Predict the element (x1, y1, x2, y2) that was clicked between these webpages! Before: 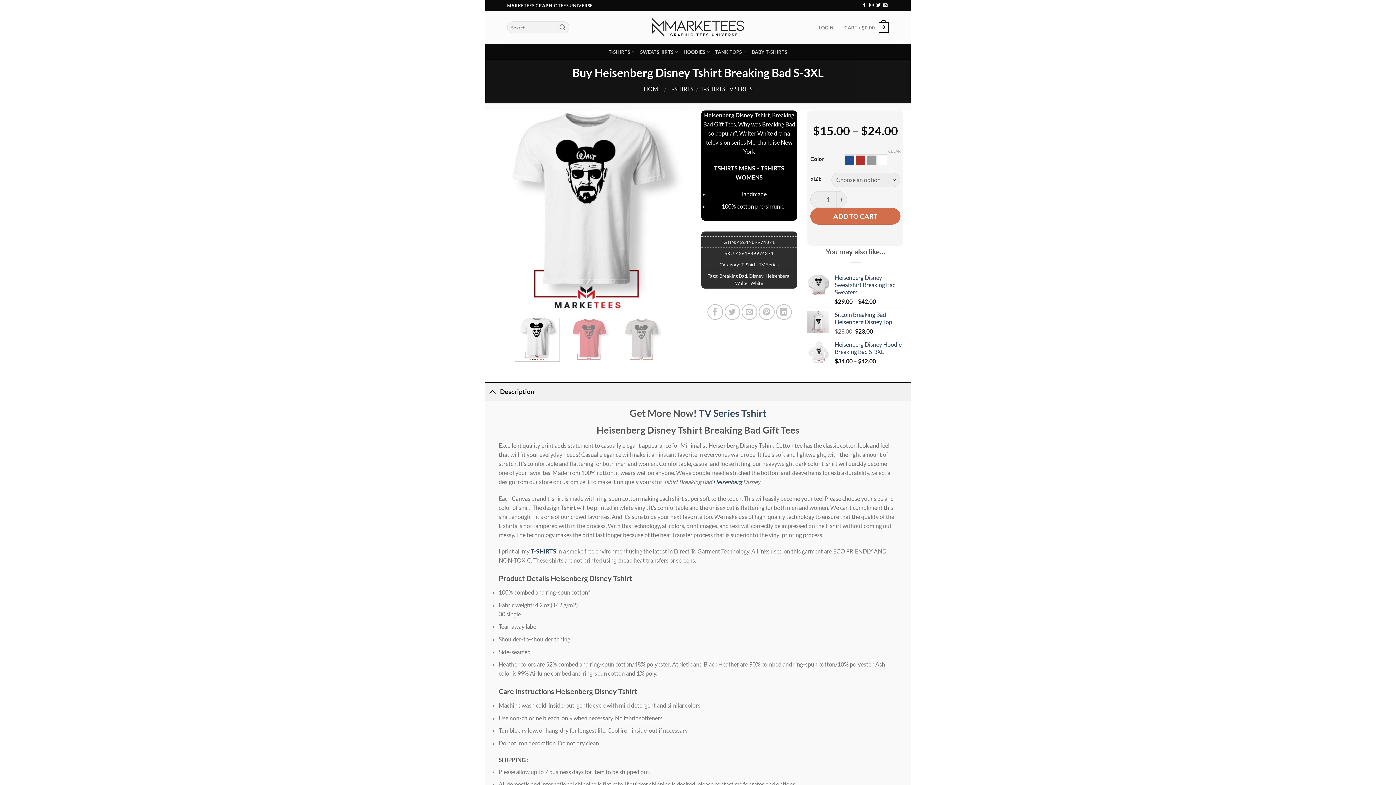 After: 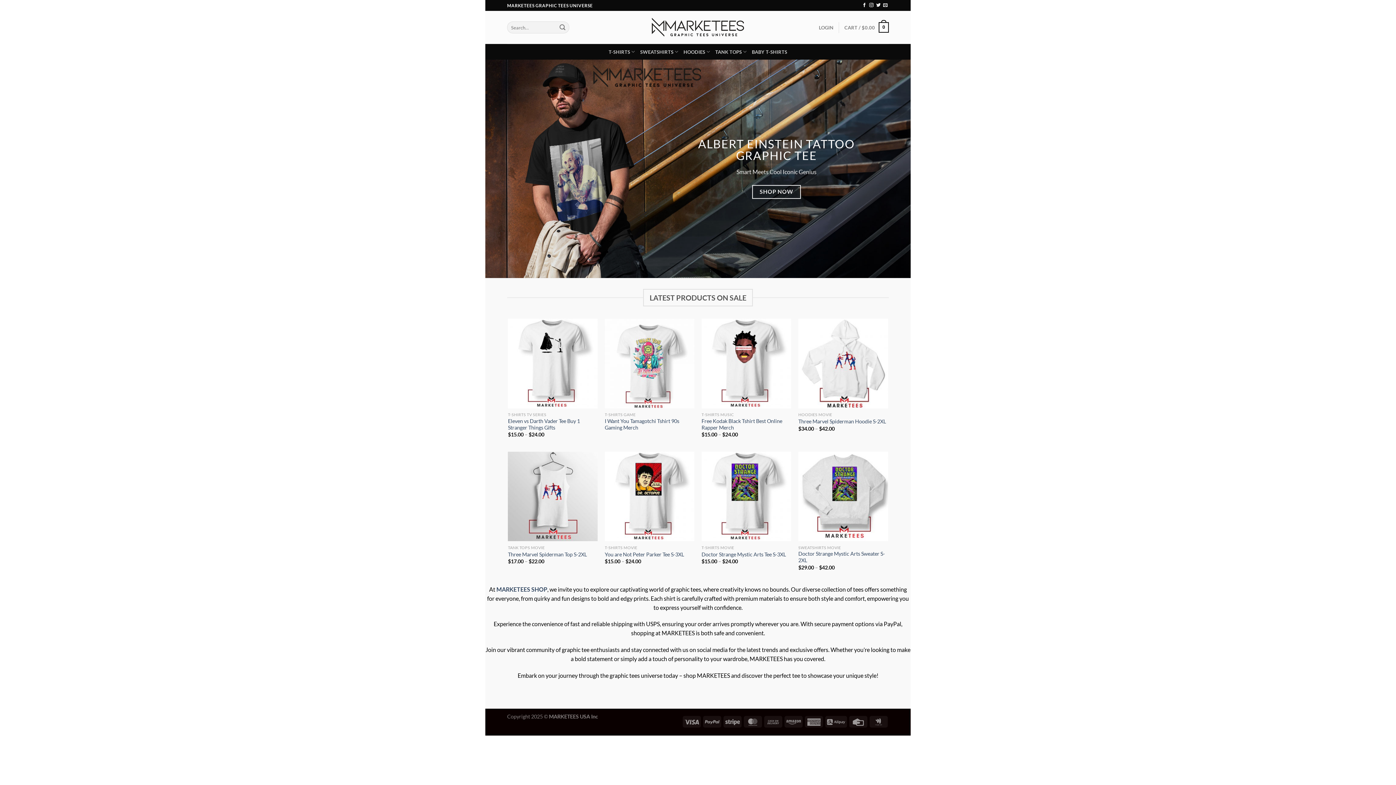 Action: bbox: (643, 85, 661, 92) label: HOME